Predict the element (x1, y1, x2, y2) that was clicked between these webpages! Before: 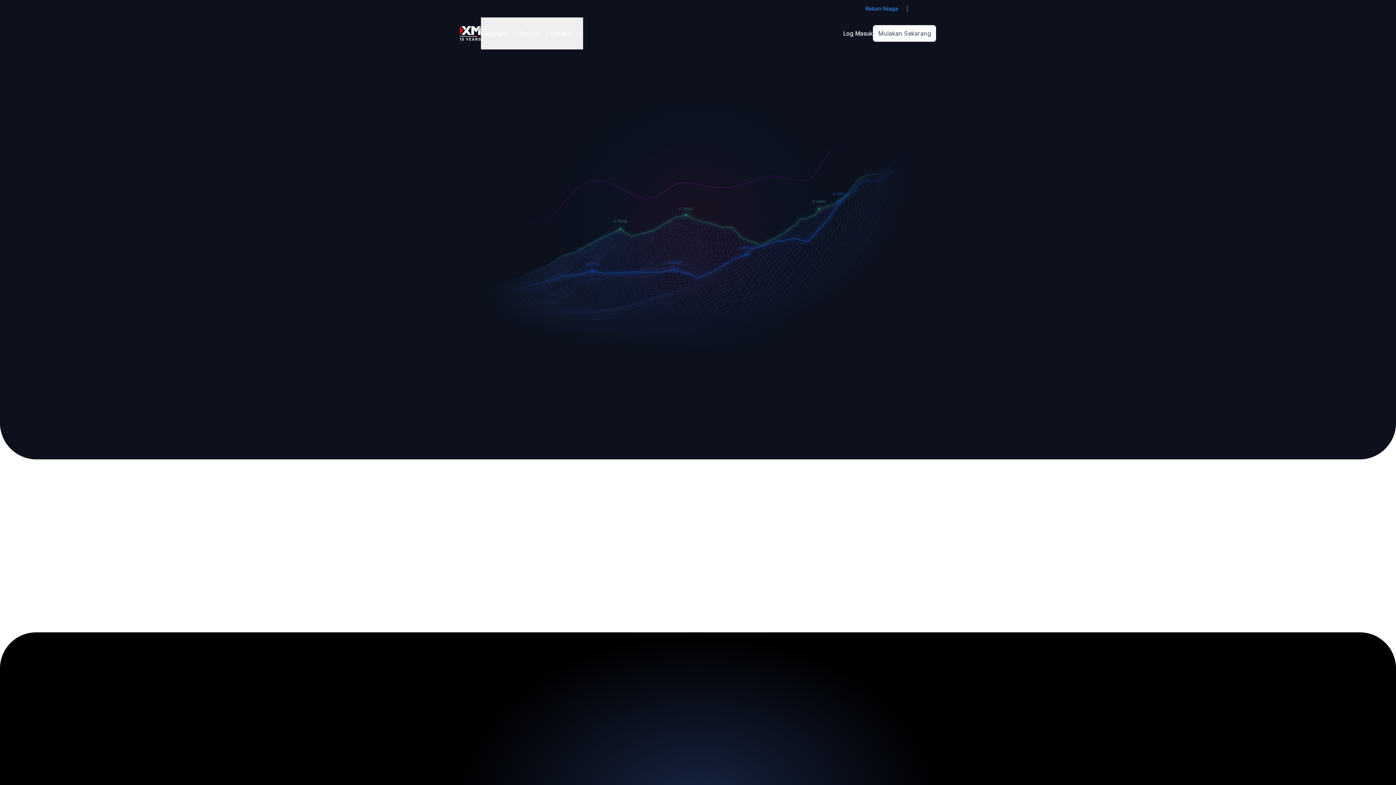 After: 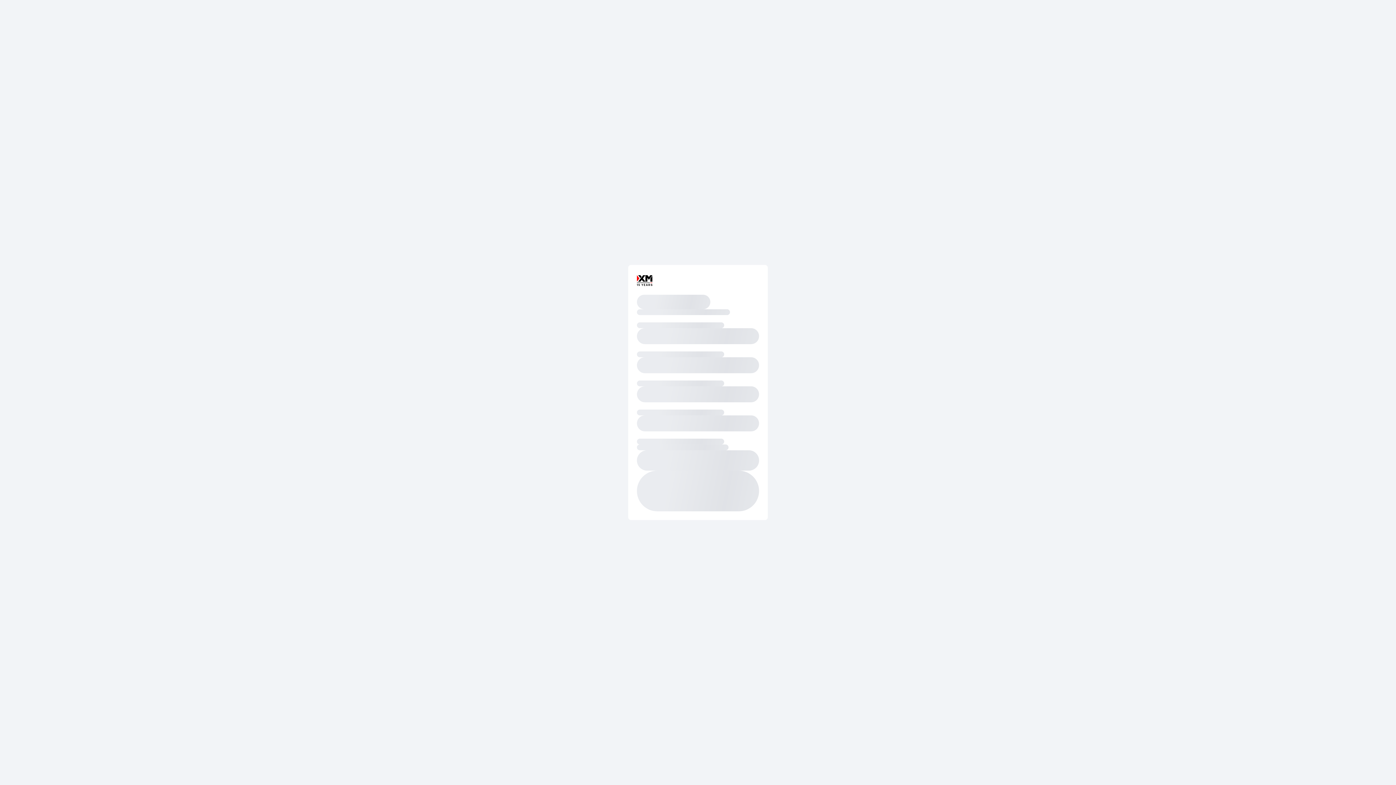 Action: label: Mulakan Sekarang bbox: (873, 25, 936, 41)